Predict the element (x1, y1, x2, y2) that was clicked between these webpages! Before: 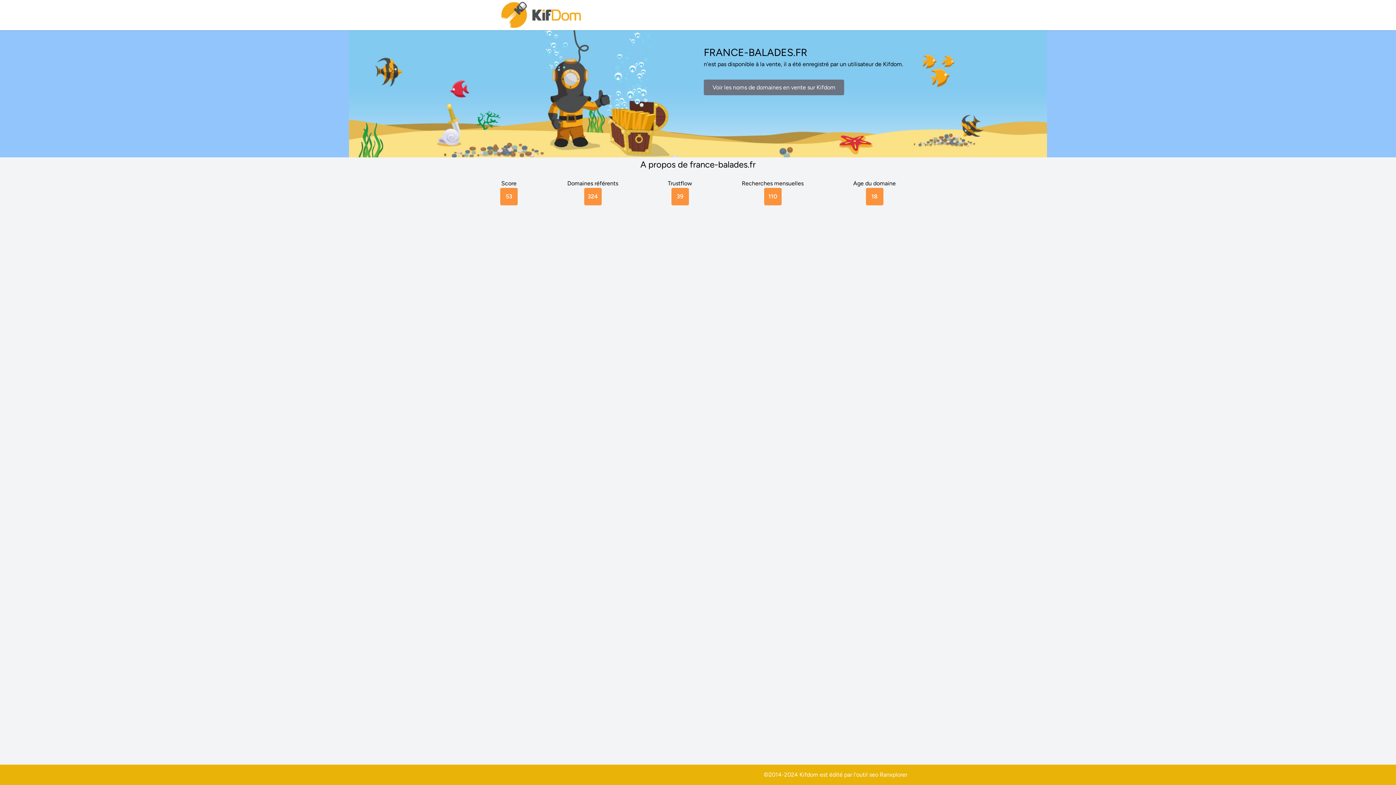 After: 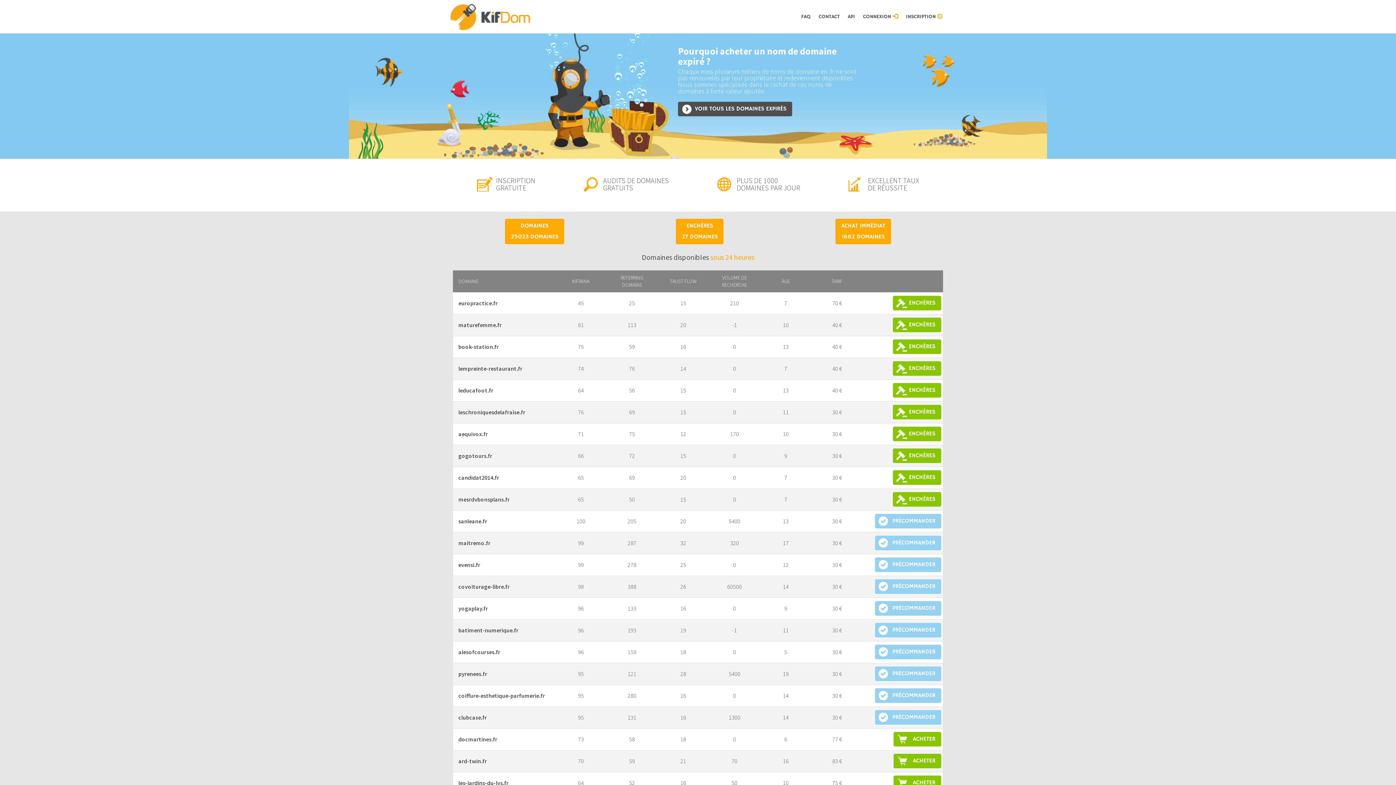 Action: label: Voir les noms de domaines en vente sur Kifdom bbox: (704, 79, 844, 95)